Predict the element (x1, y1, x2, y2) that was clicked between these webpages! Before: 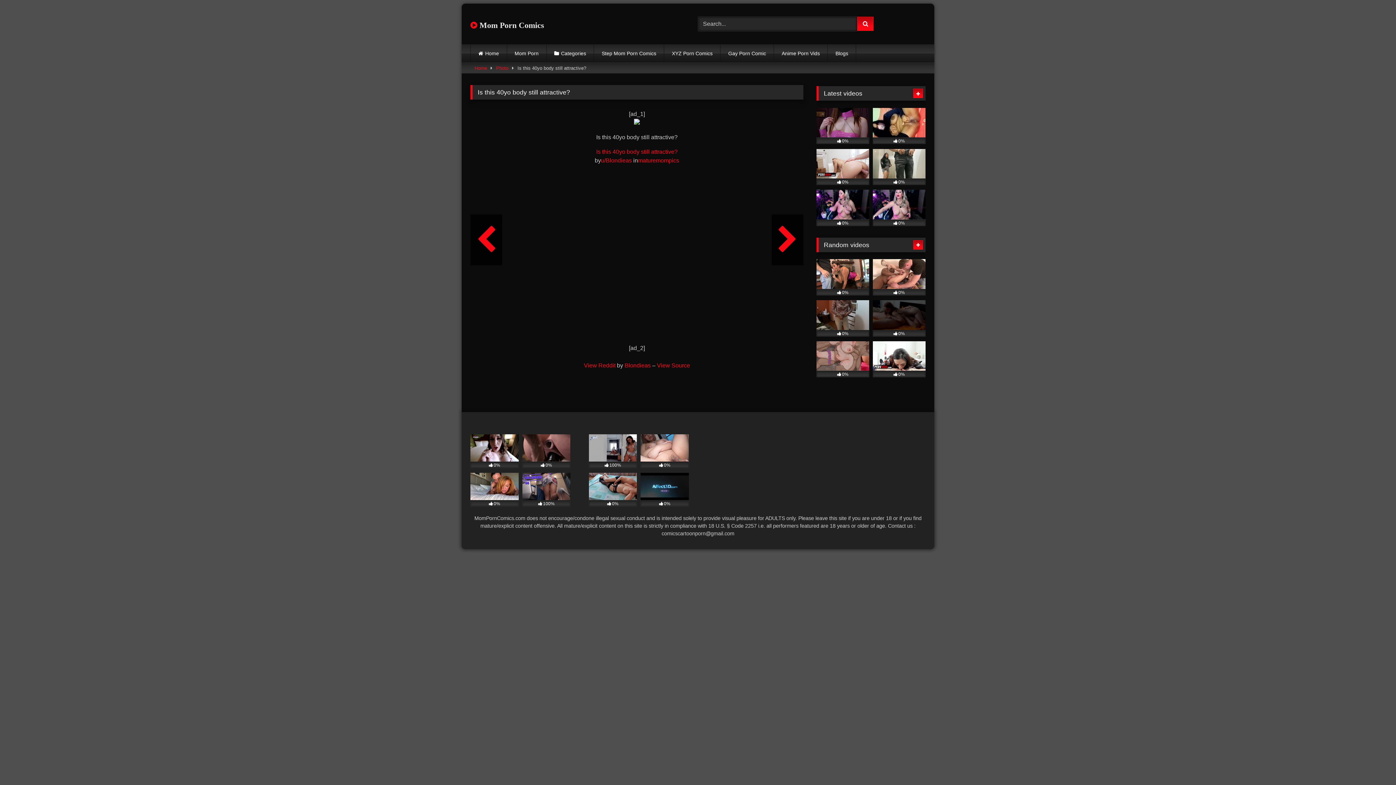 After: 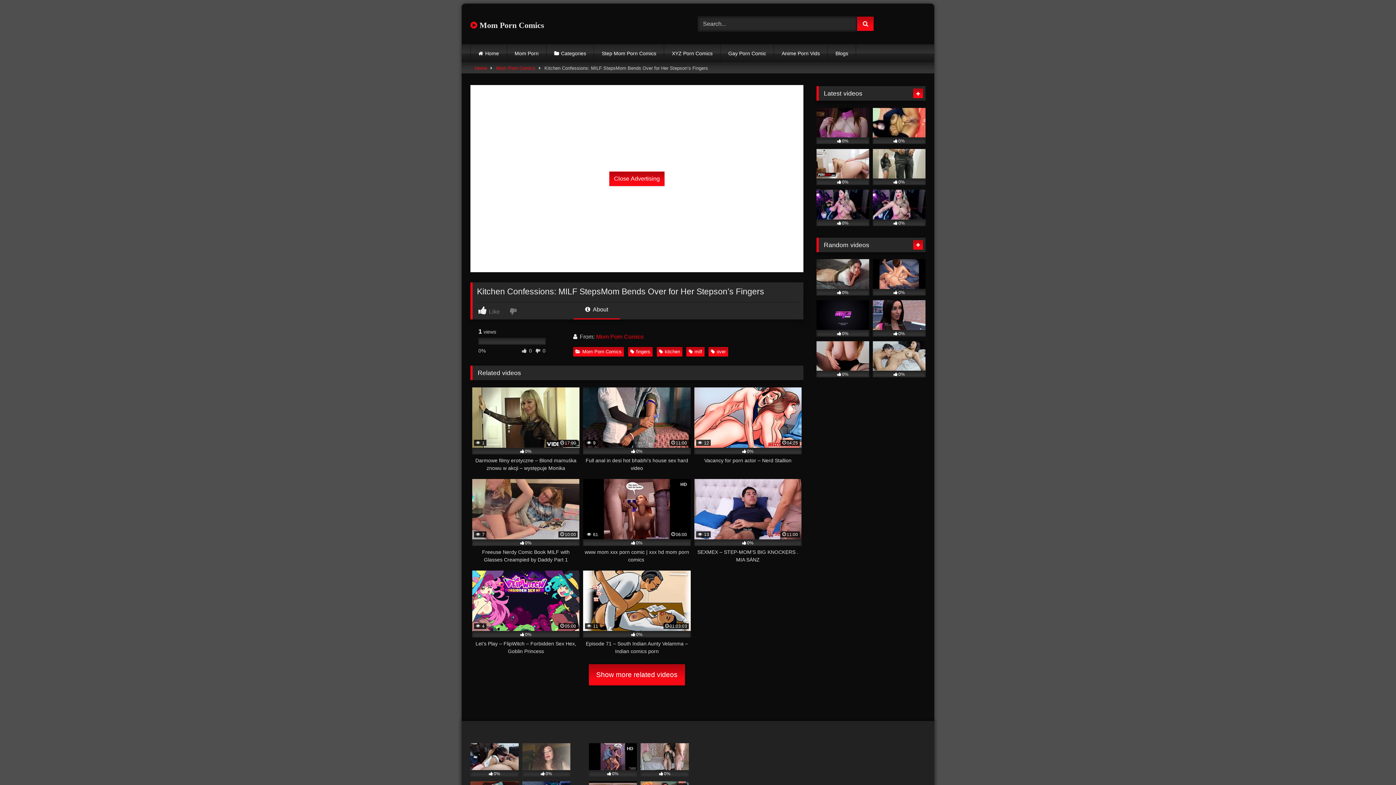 Action: label: 0% bbox: (816, 148, 869, 185)